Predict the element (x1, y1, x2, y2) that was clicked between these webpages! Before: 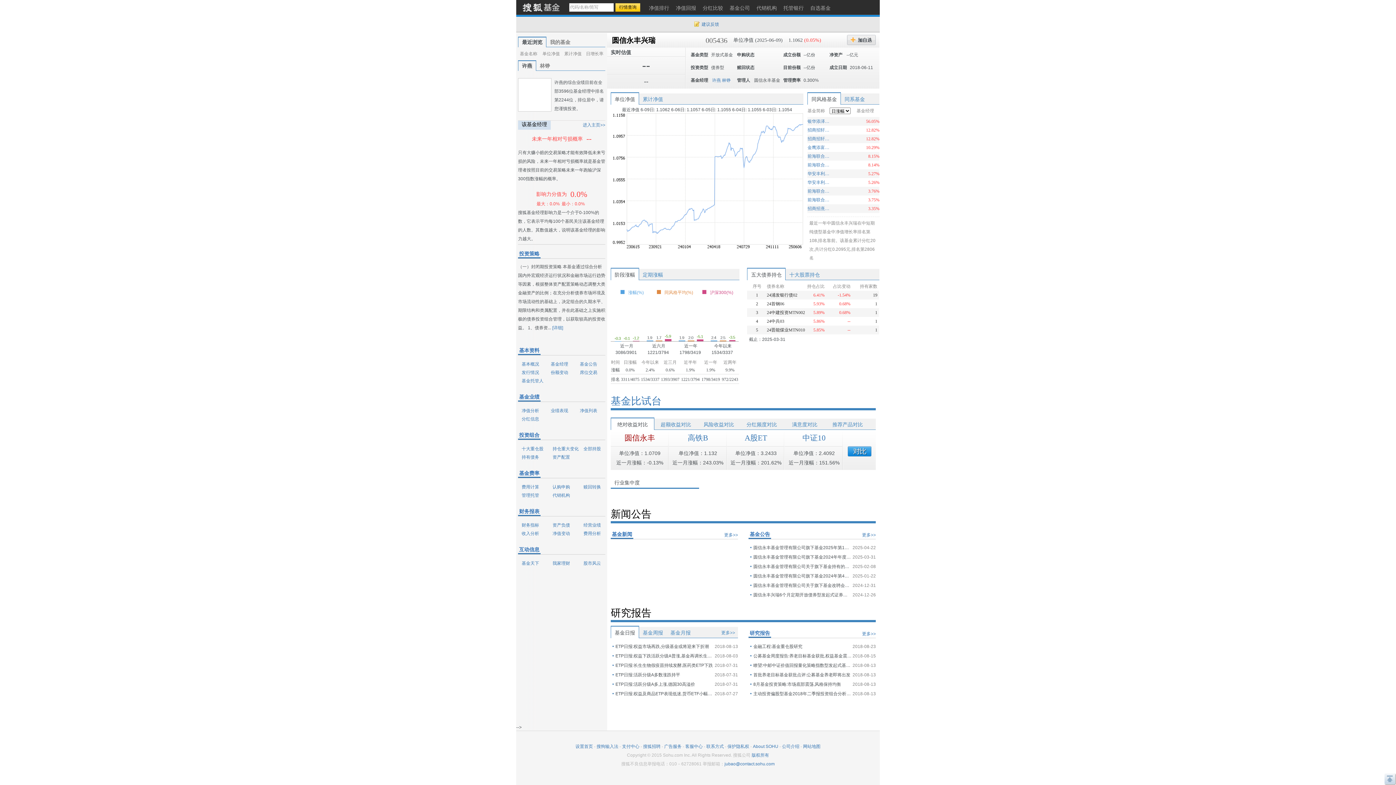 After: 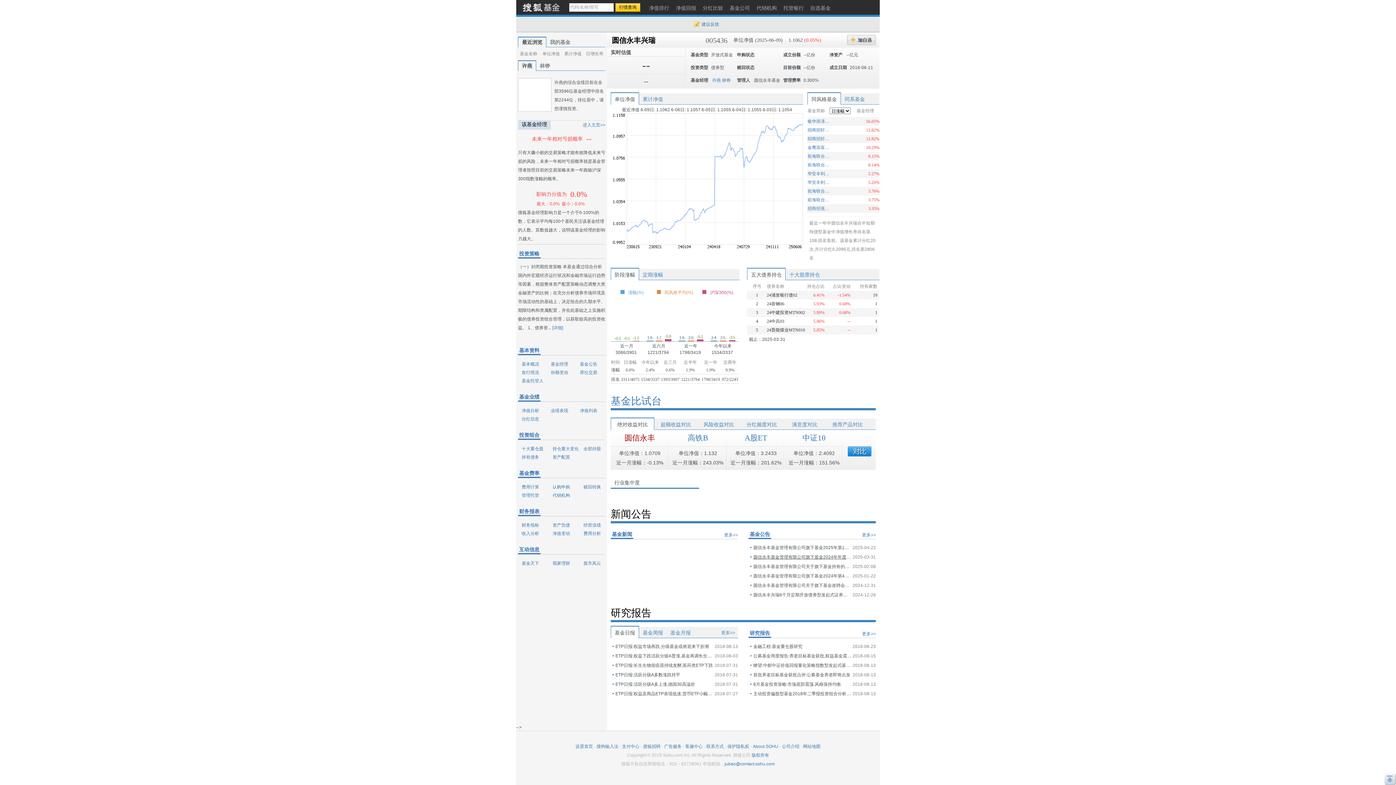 Action: label: 圆信永丰基金管理有限公司旗下基金2024年年度报告提示性公告 bbox: (753, 552, 851, 562)